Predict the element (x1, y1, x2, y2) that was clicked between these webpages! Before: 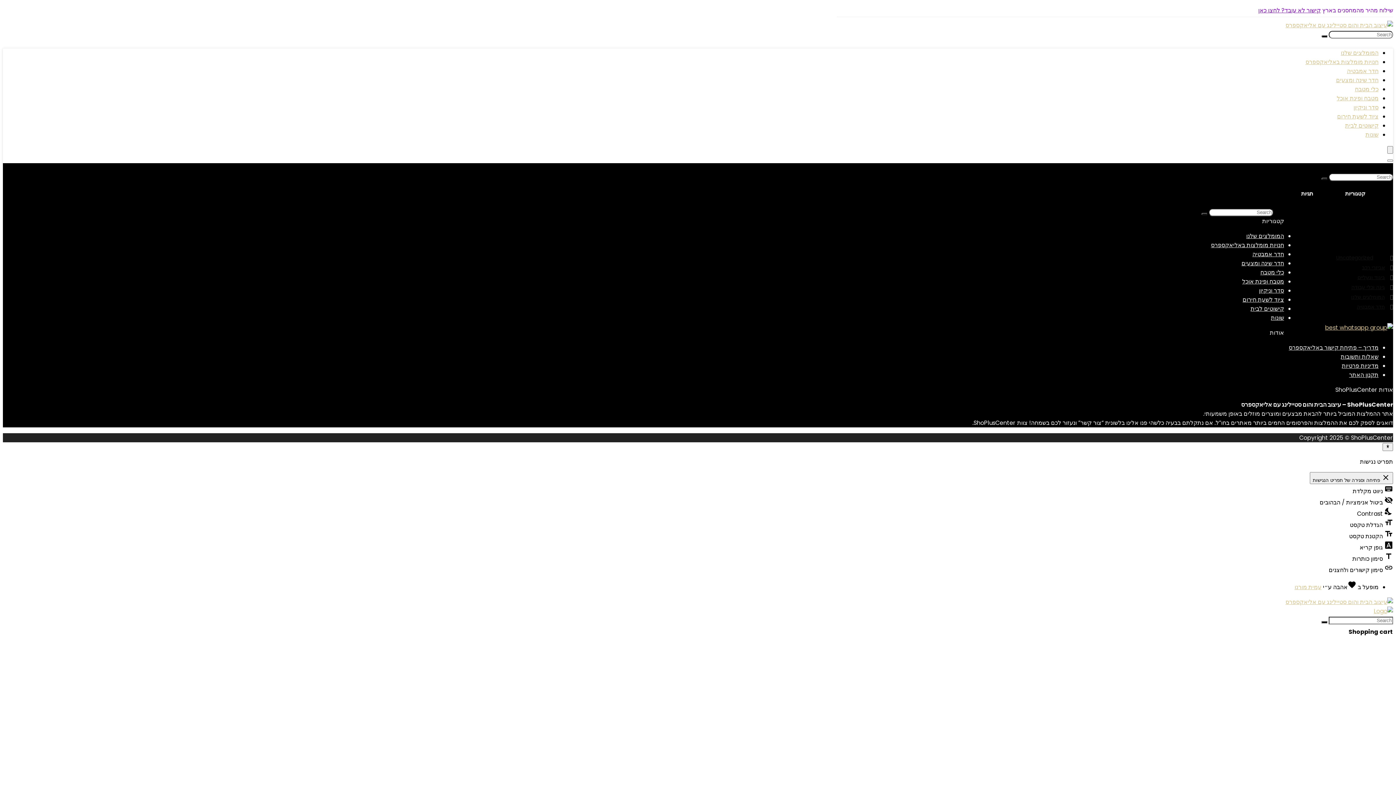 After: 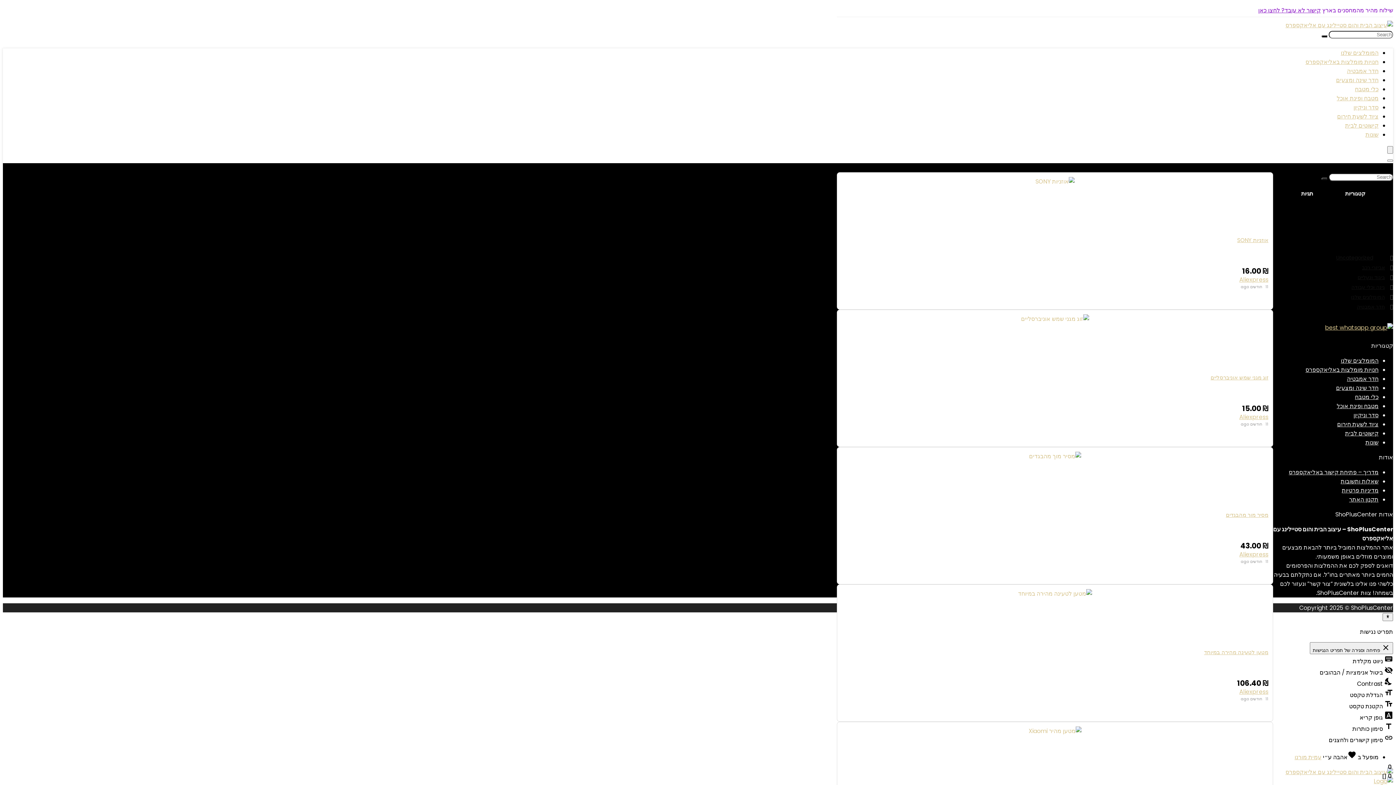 Action: bbox: (1351, 293, 1393, 301) label: המומלצים שלנו